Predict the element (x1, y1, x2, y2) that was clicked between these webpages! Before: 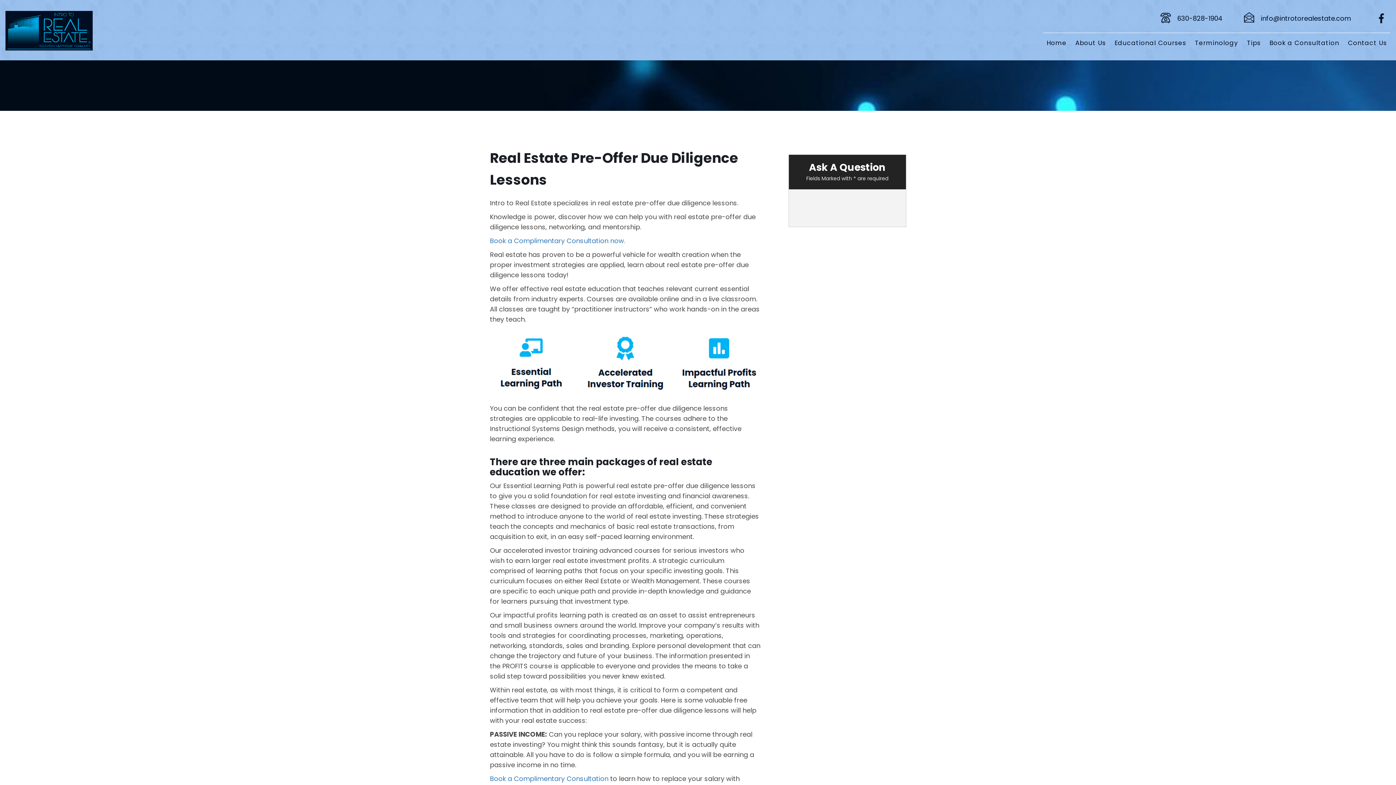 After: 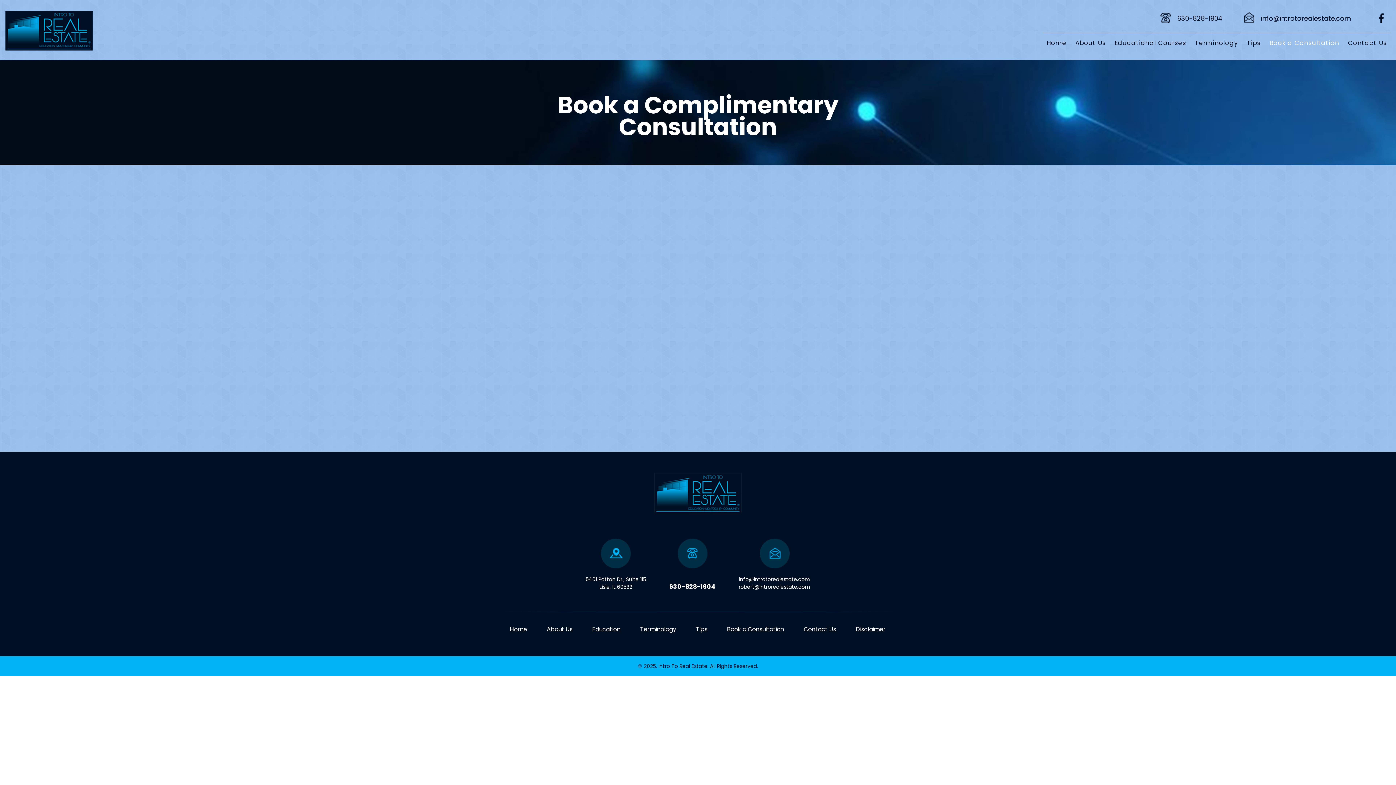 Action: bbox: (490, 236, 625, 245) label: Book a Complimentary Consultation now.